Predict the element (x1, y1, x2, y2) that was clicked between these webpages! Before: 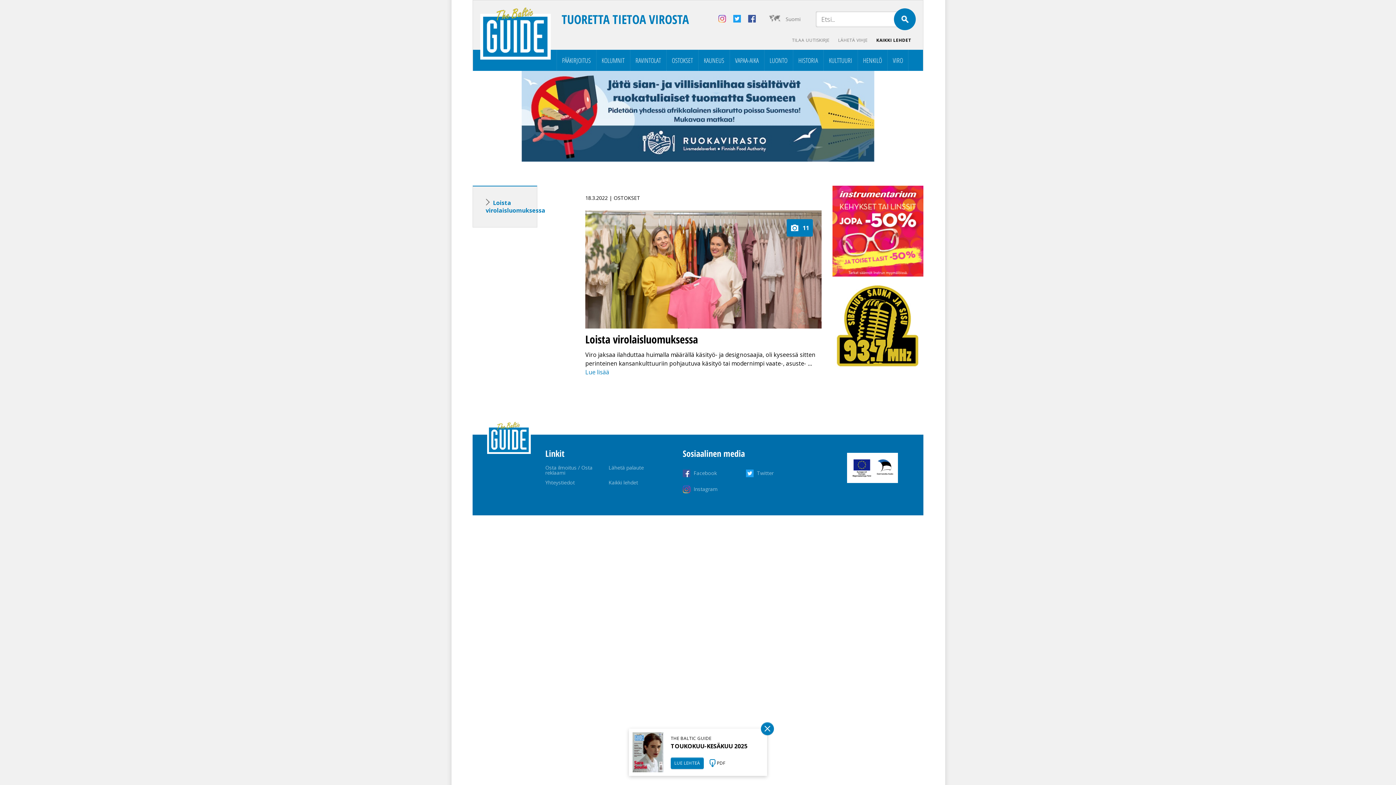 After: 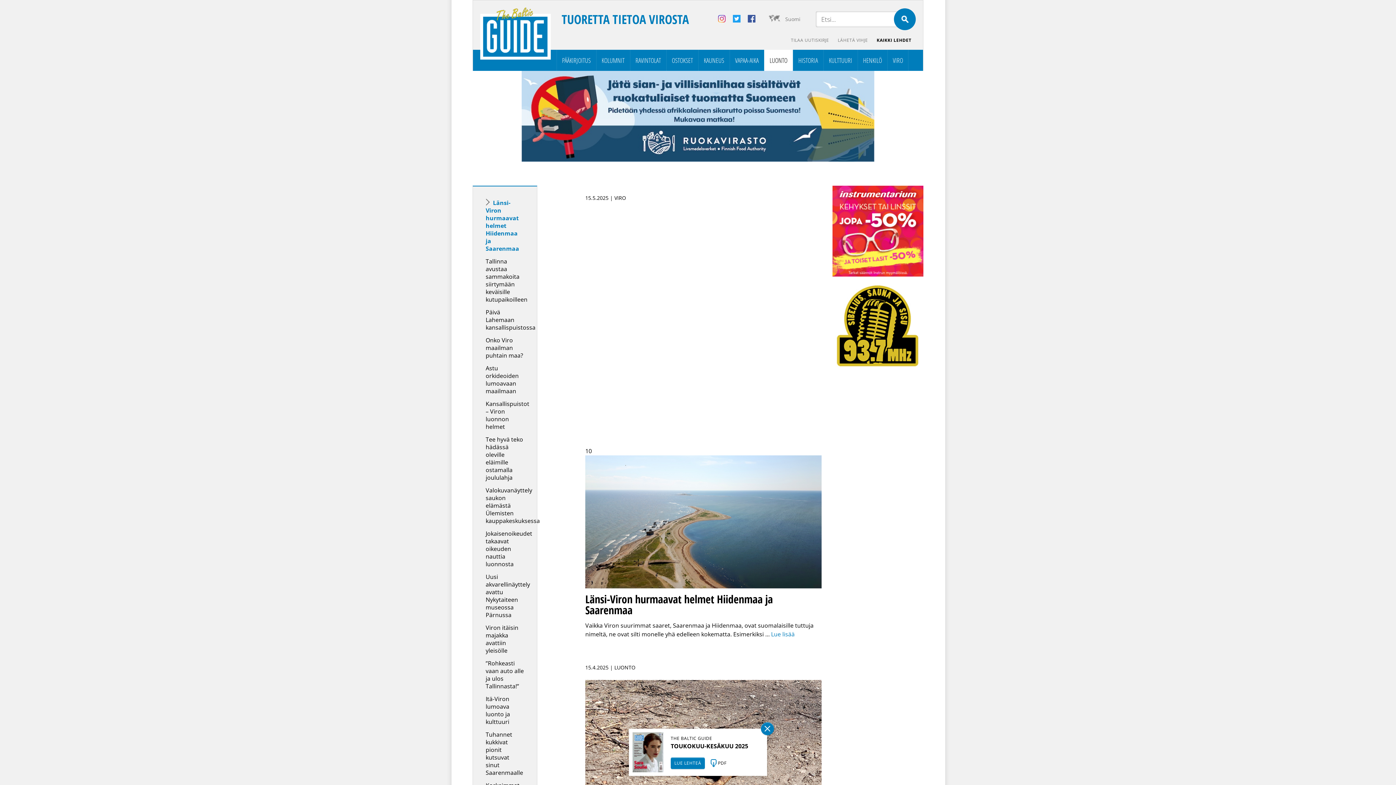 Action: label: LUONTO bbox: (764, 49, 793, 70)